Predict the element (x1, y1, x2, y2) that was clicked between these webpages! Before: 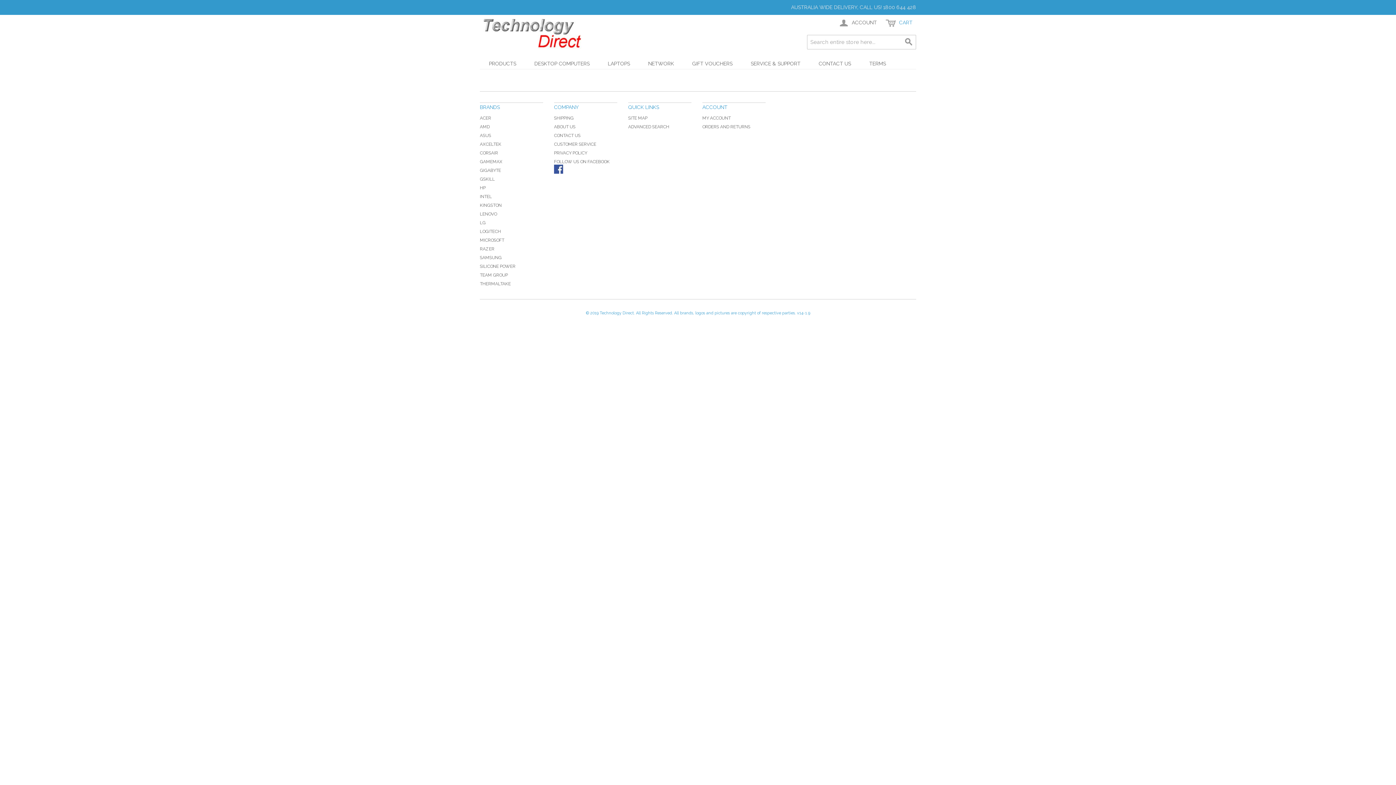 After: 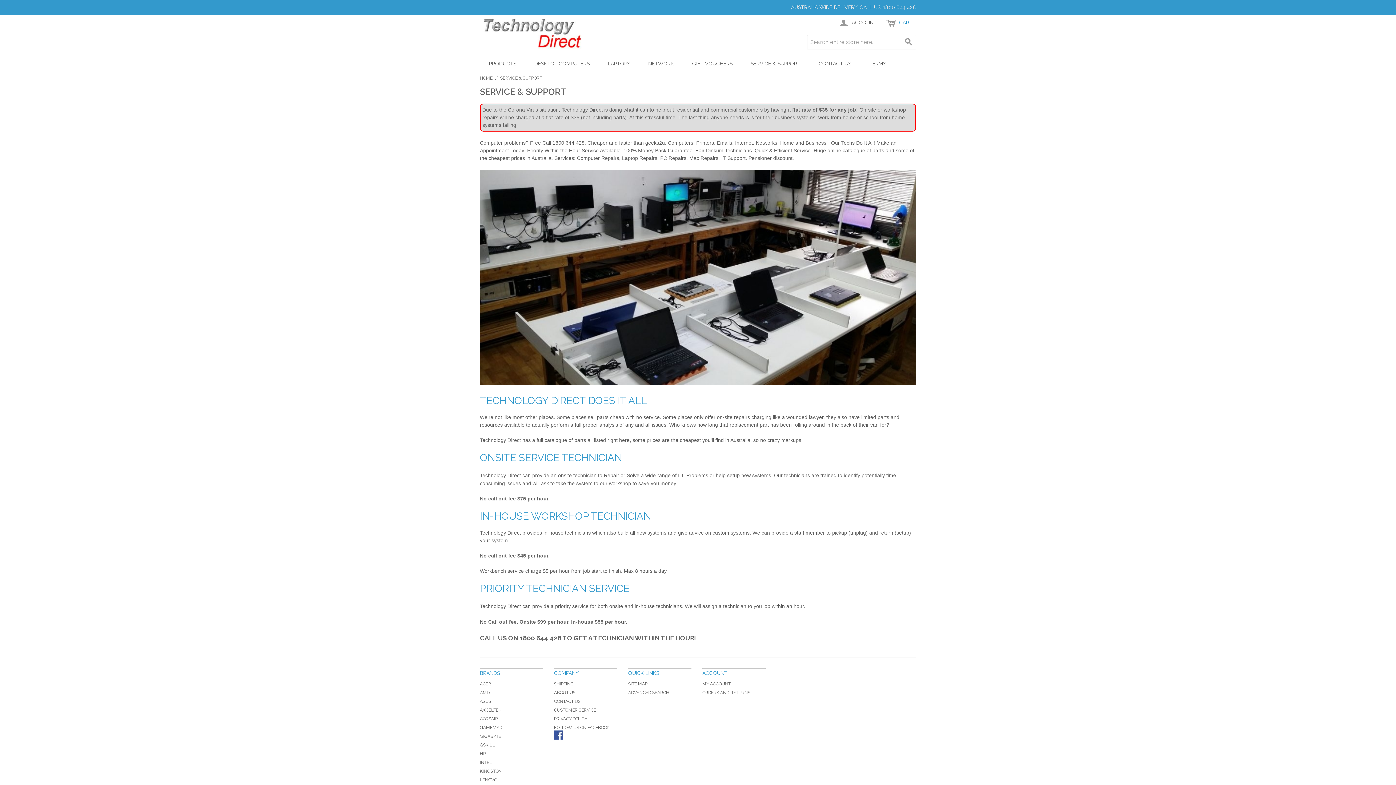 Action: bbox: (741, 58, 809, 69) label: SERVICE & SUPPORT